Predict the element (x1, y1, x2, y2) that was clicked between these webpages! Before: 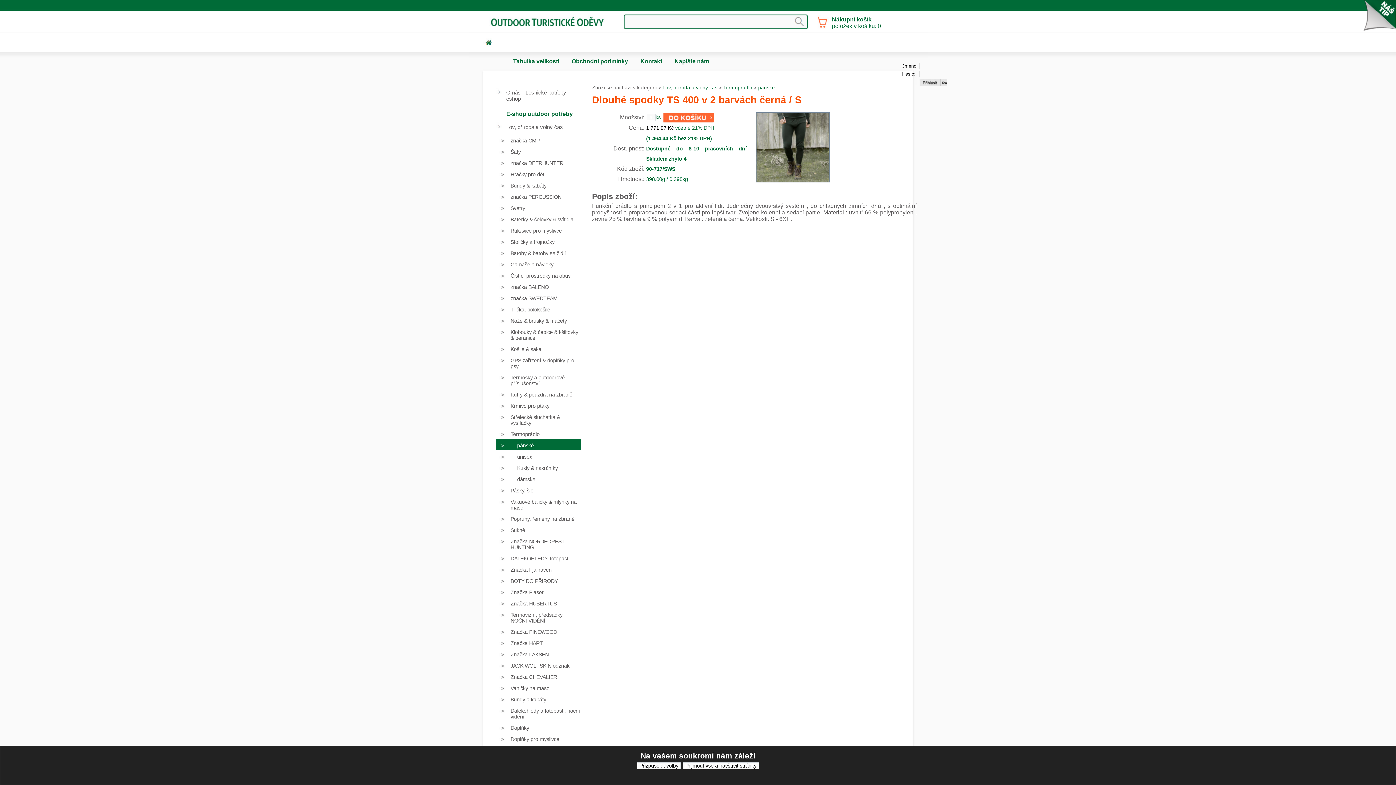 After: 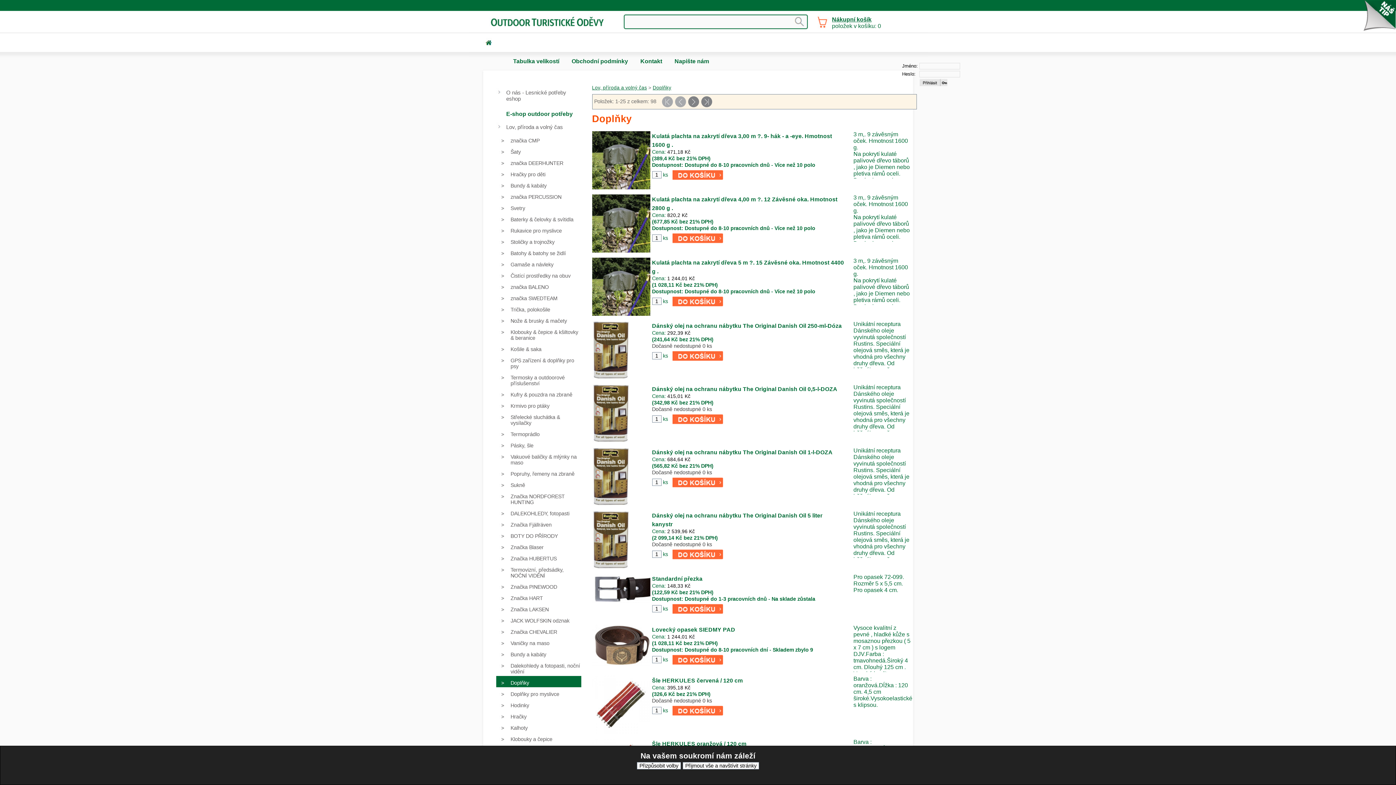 Action: label: Doplňky bbox: (496, 721, 581, 732)